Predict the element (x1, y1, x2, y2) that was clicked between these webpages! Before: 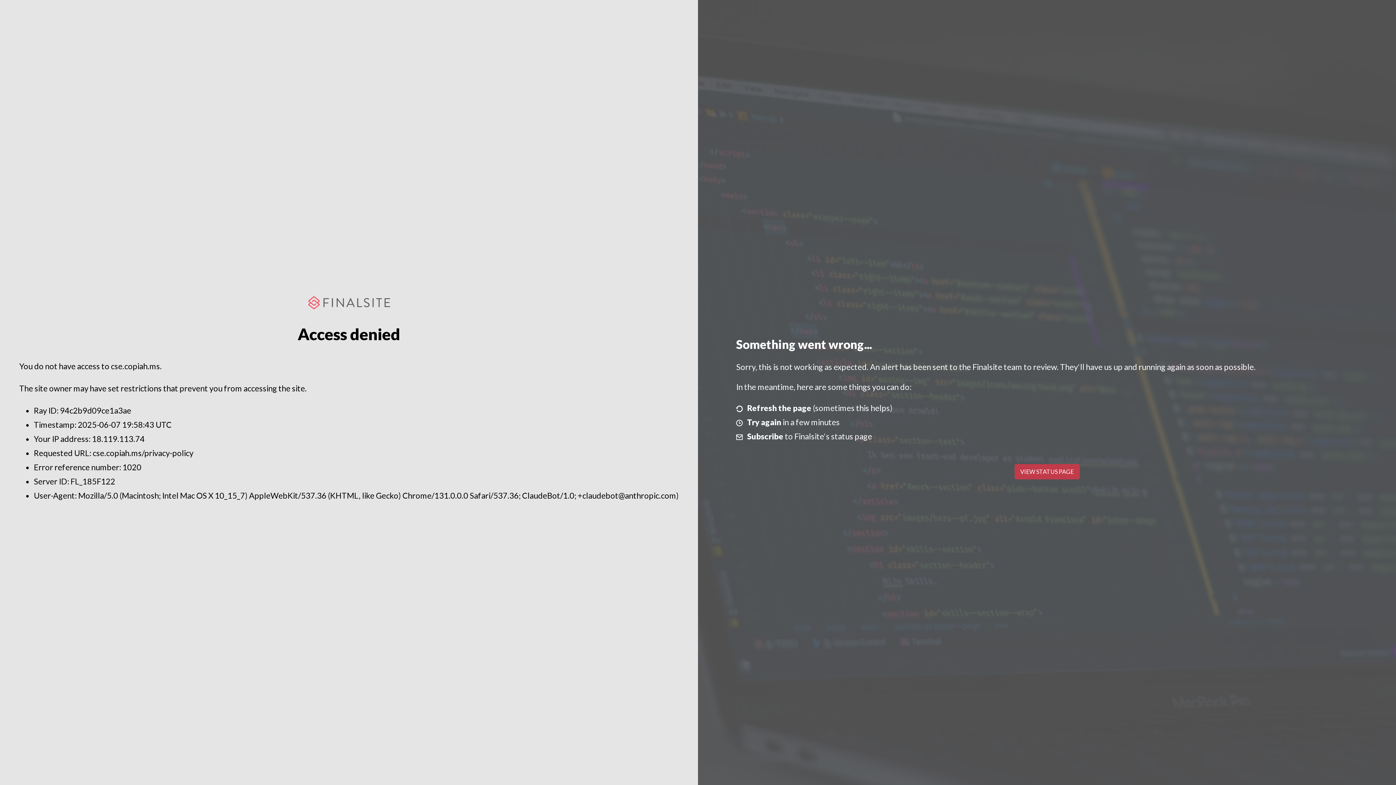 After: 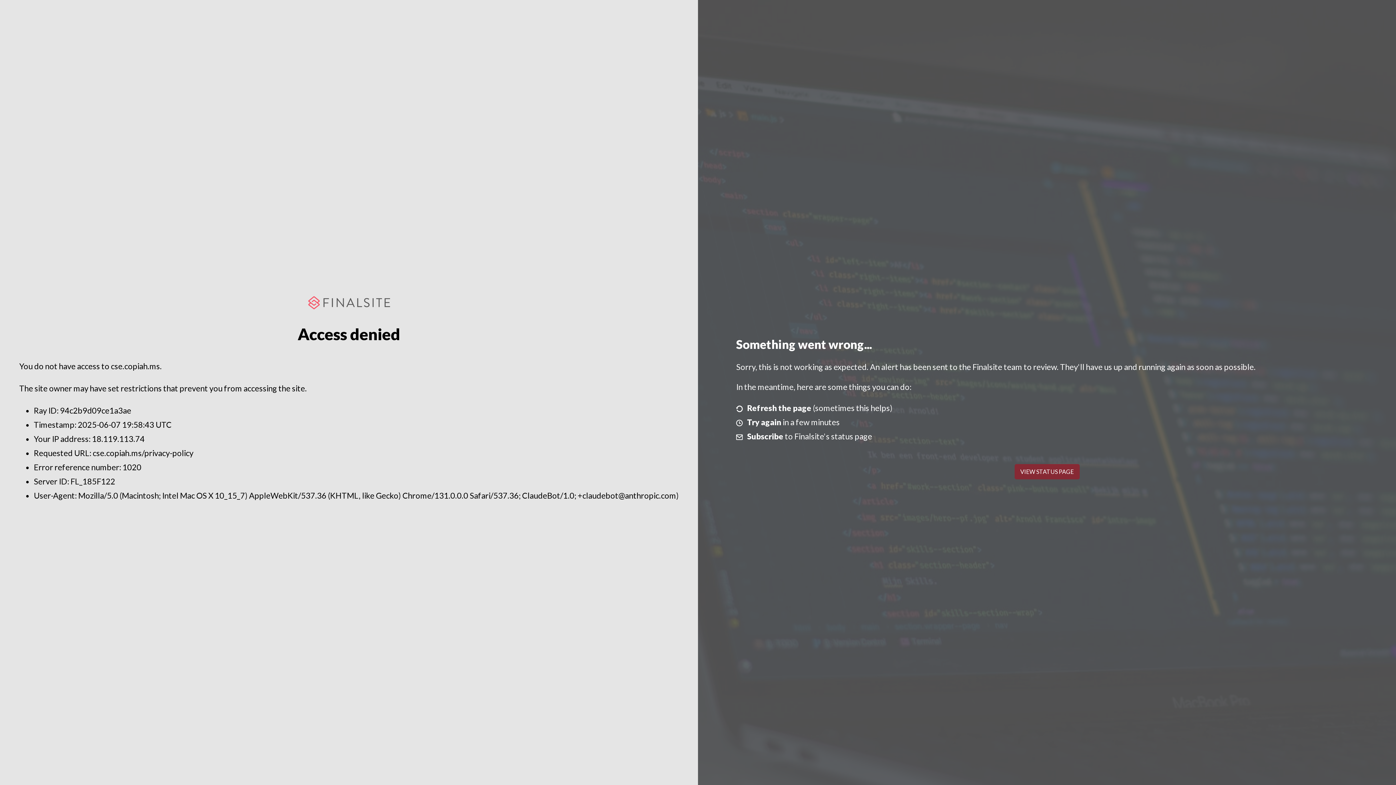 Action: label: VIEW STATUS PAGE bbox: (1014, 464, 1079, 479)